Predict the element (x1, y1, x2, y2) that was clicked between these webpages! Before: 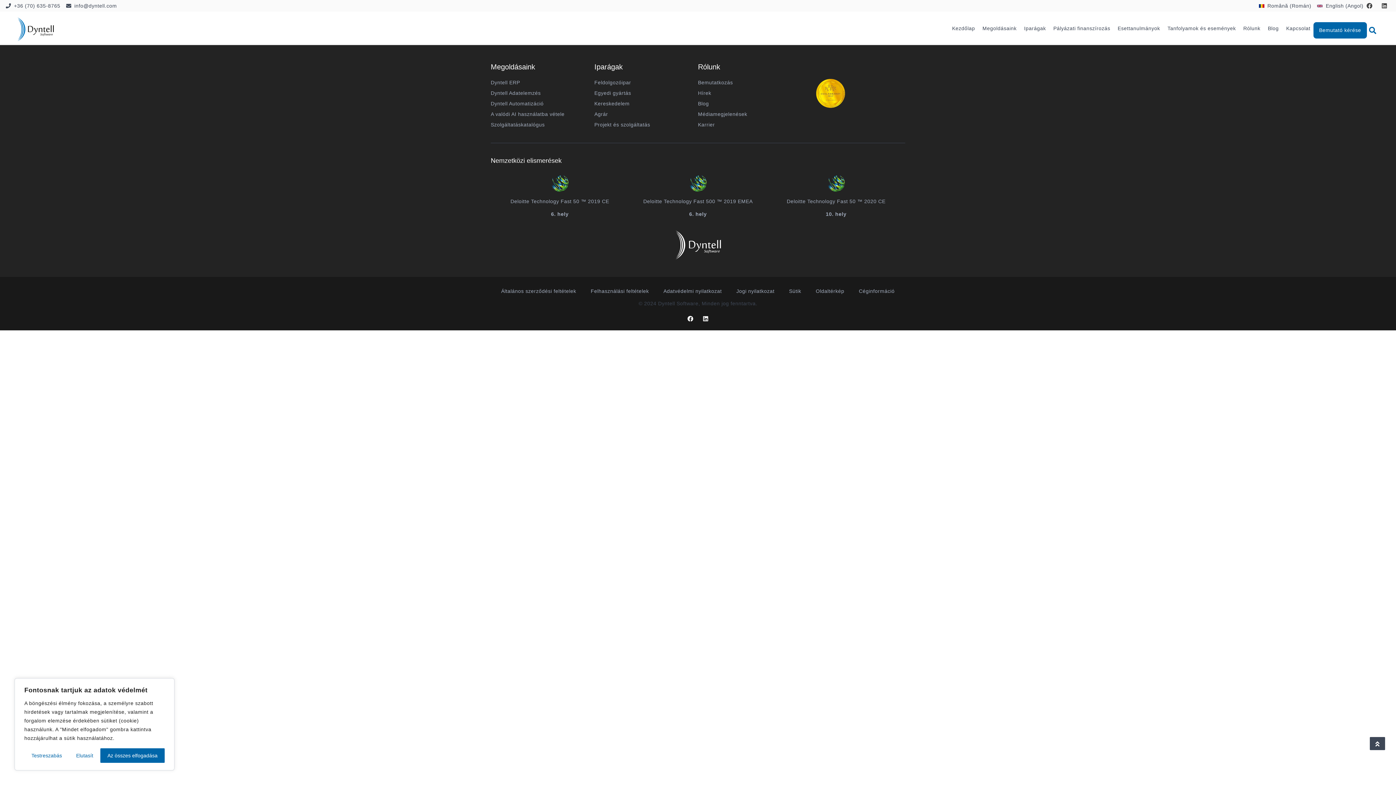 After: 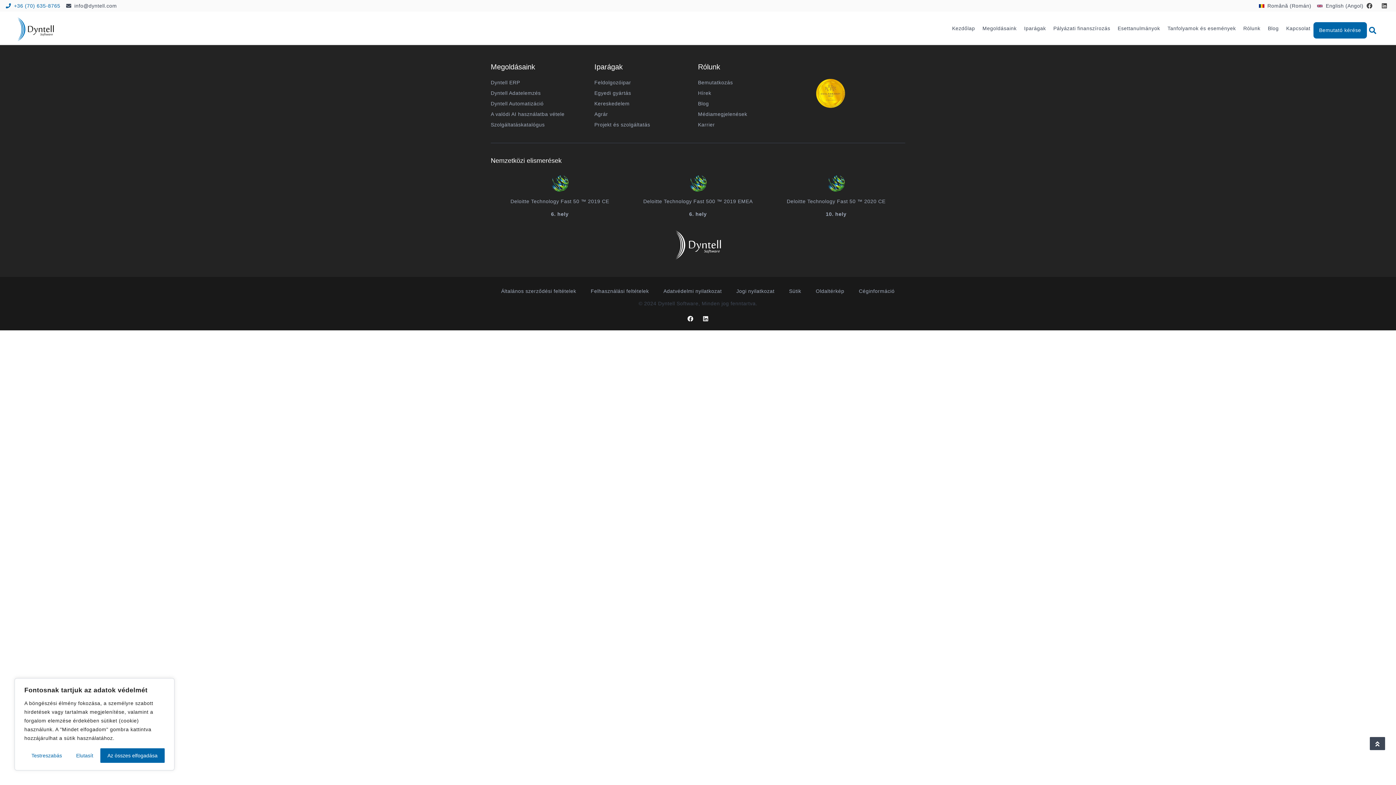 Action: bbox: (5, 2, 60, 9) label: +36 (70) 635-8765